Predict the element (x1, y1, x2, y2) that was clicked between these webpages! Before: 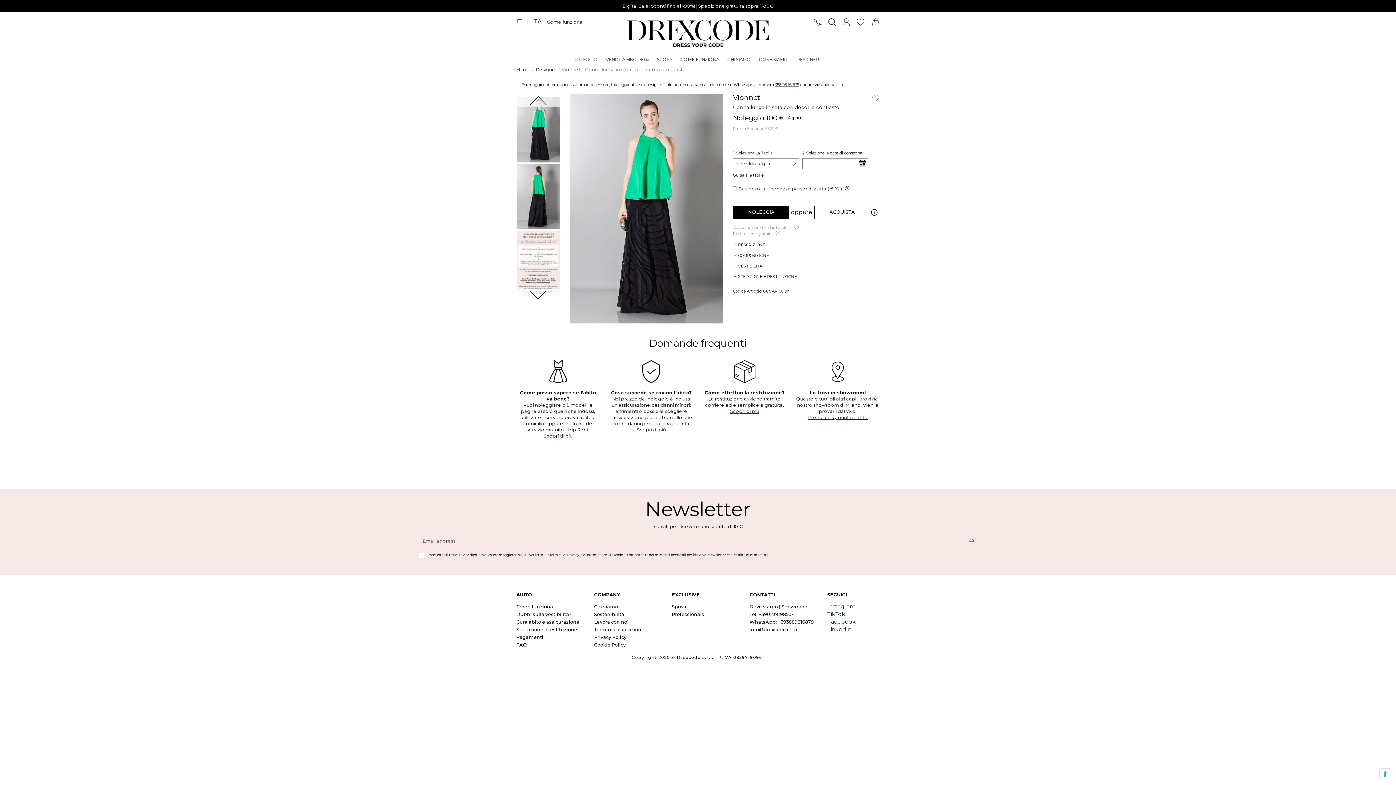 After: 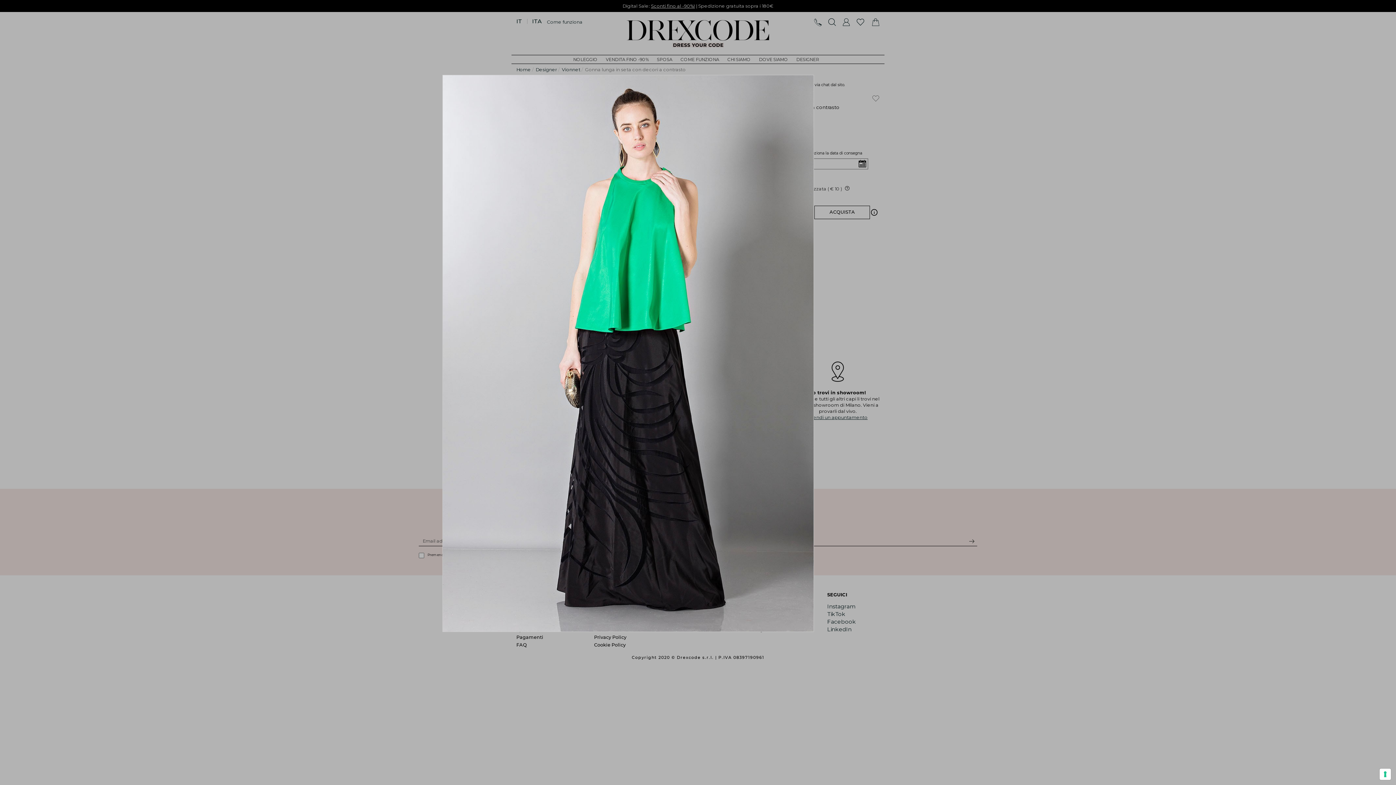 Action: bbox: (633, 104, 803, 359)